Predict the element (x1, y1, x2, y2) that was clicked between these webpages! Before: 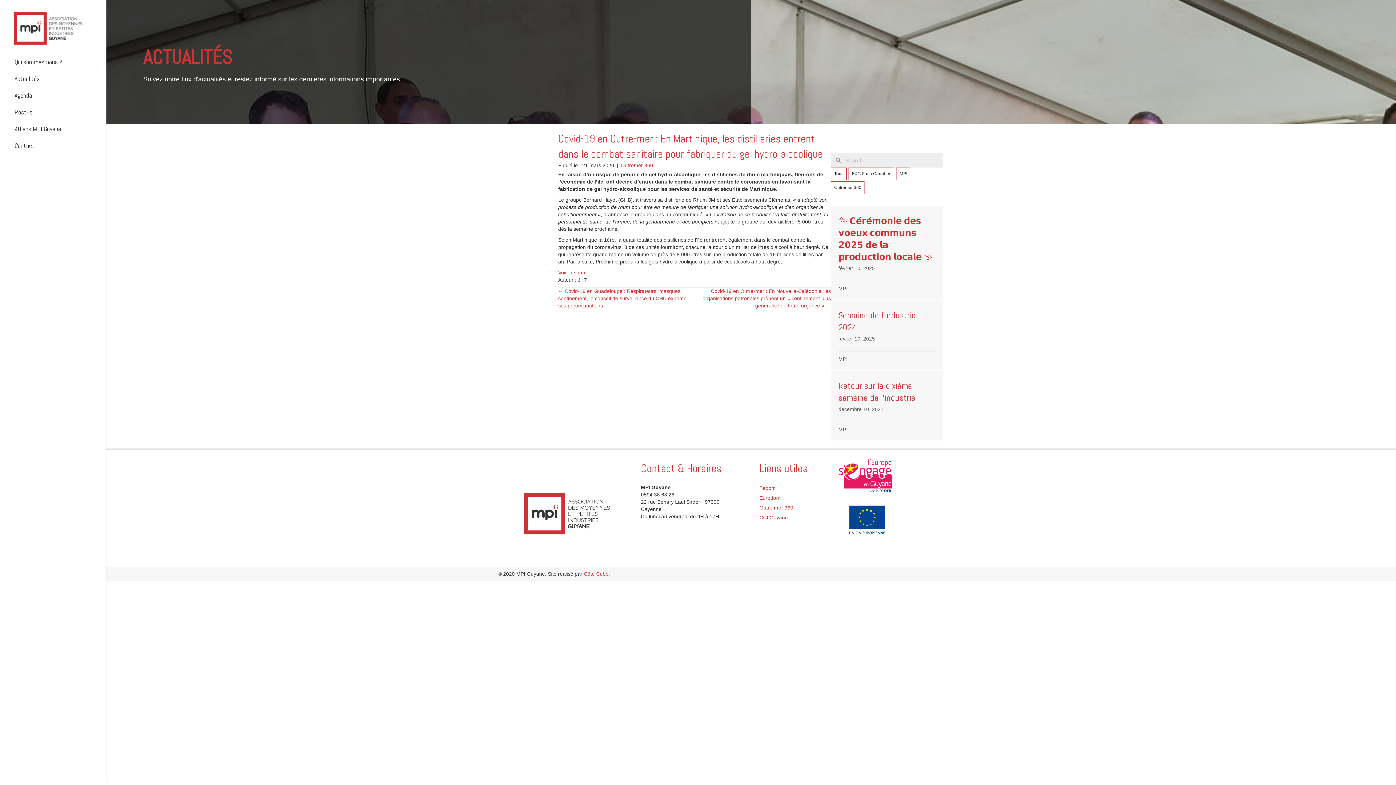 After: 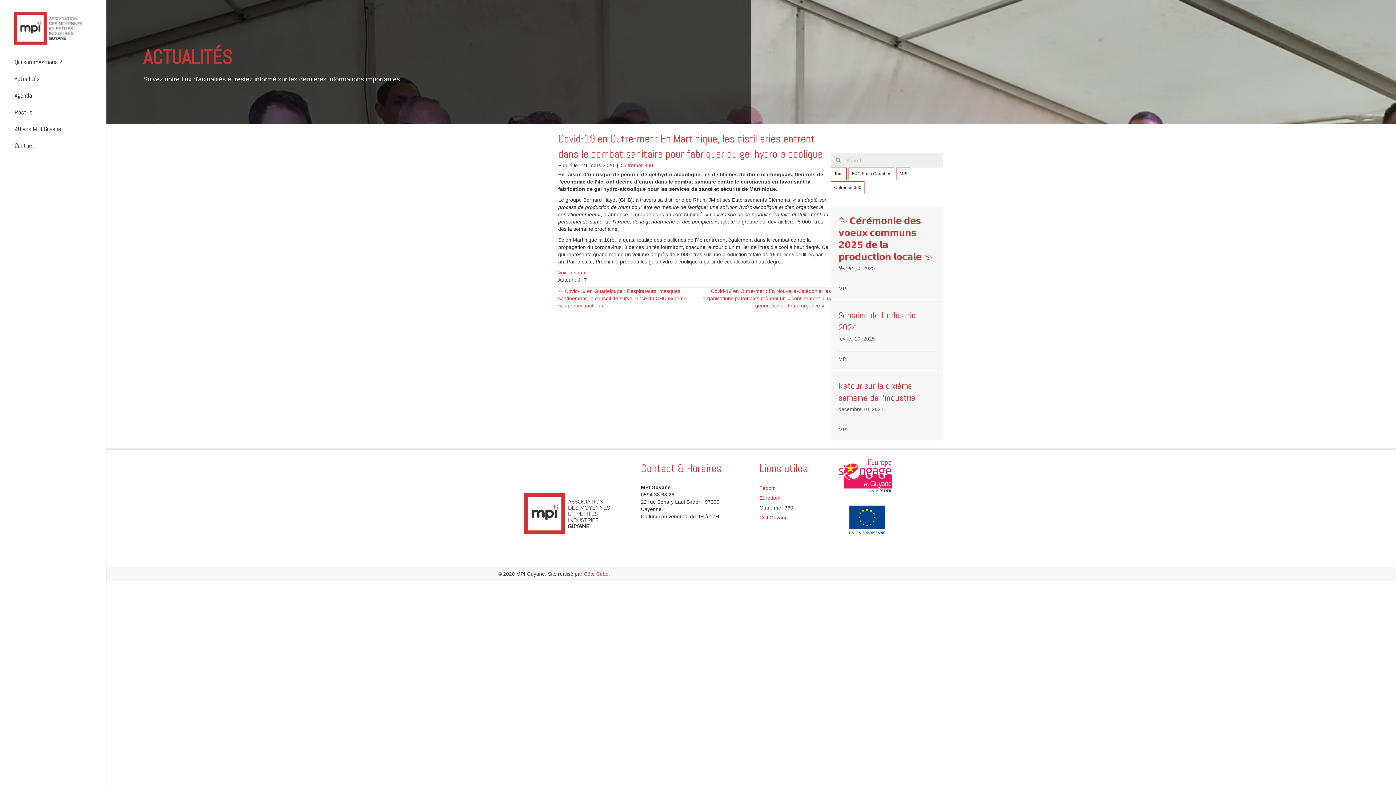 Action: label: Outre mer 360 bbox: (759, 503, 837, 513)